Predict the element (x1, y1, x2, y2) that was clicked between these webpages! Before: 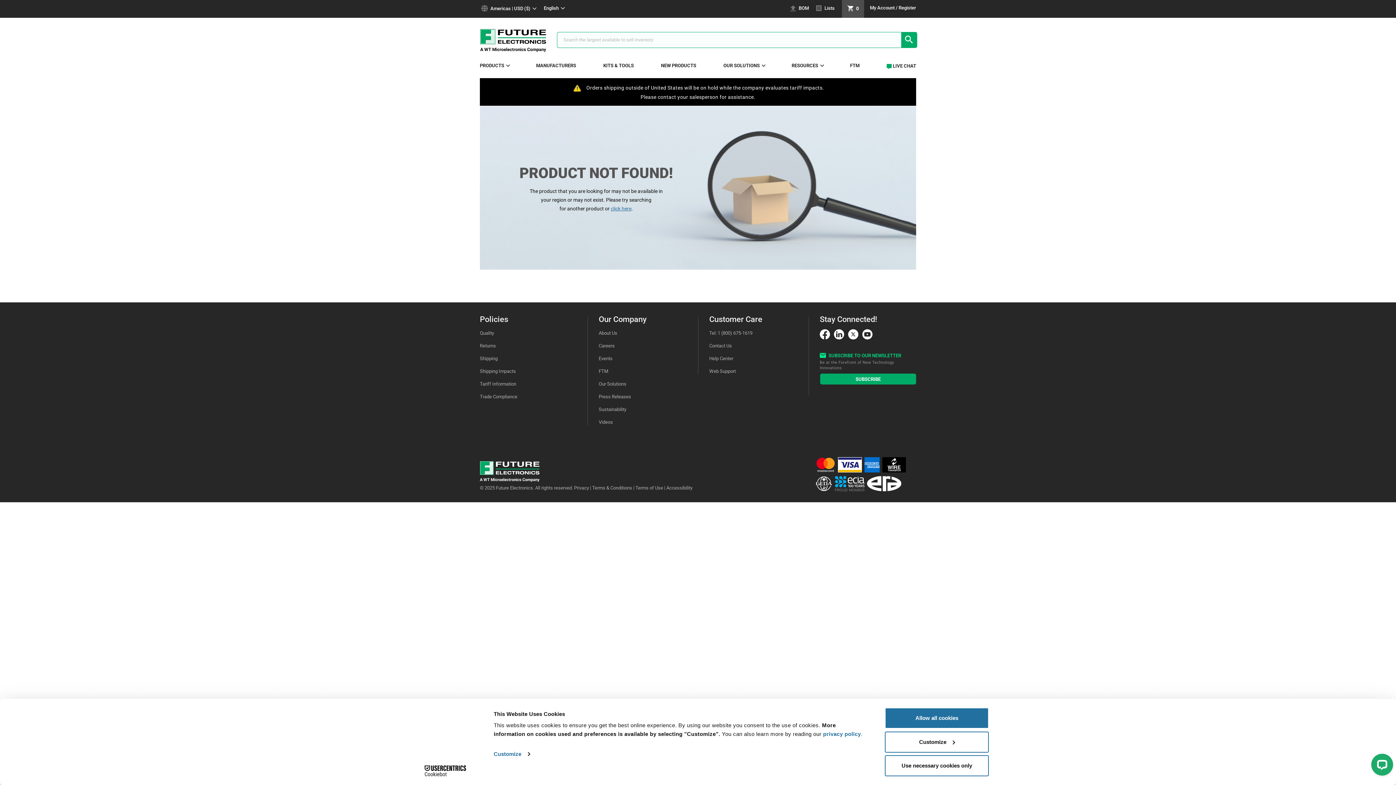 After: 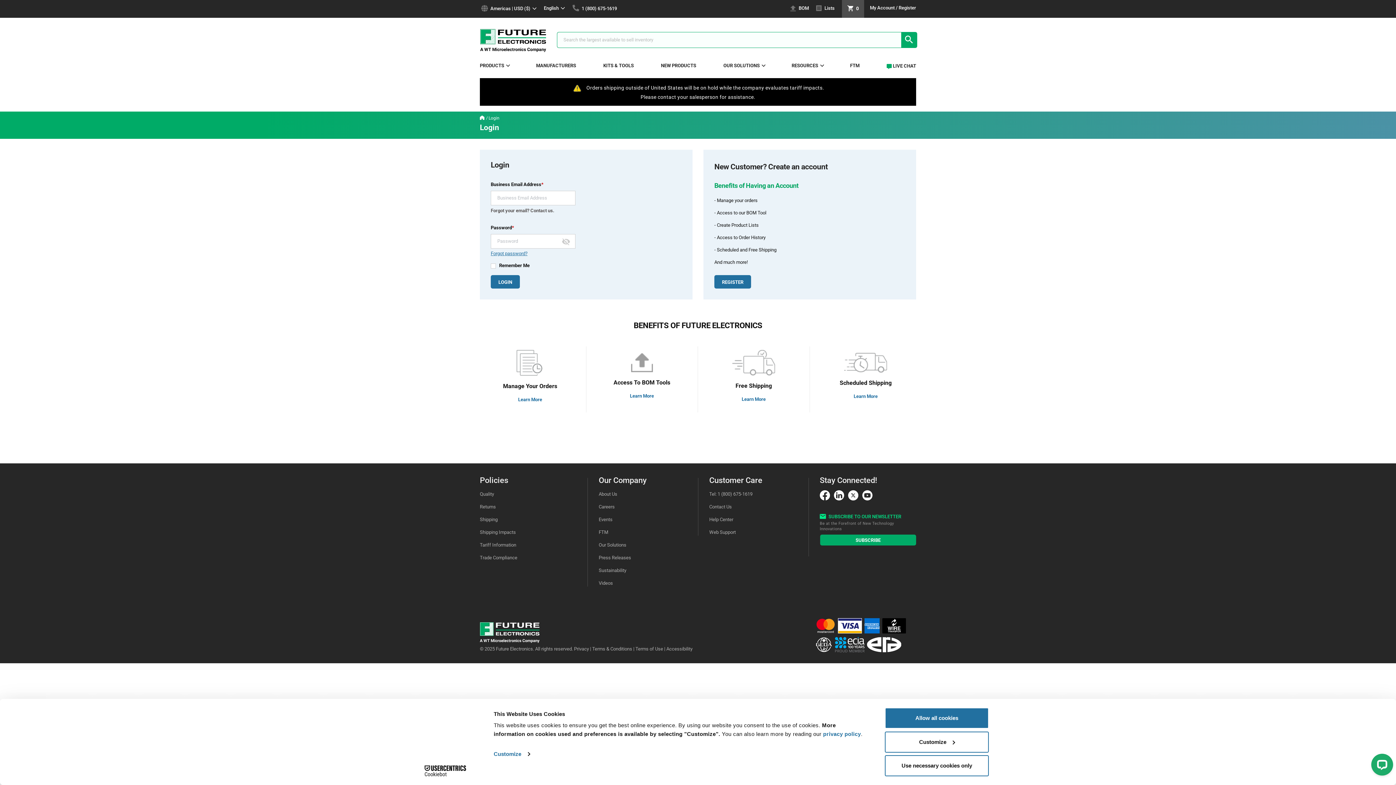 Action: bbox: (870, 5, 916, 10) label: My Account / Register